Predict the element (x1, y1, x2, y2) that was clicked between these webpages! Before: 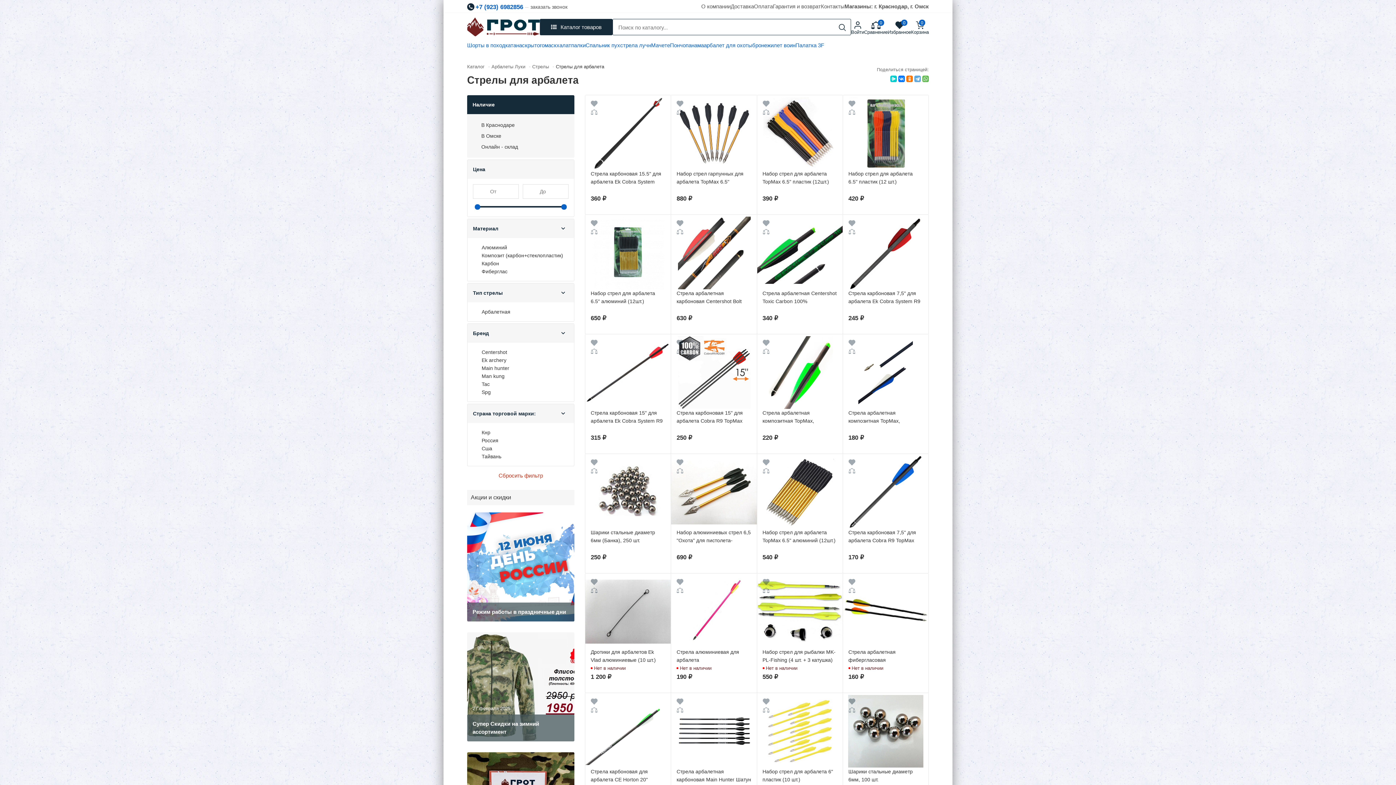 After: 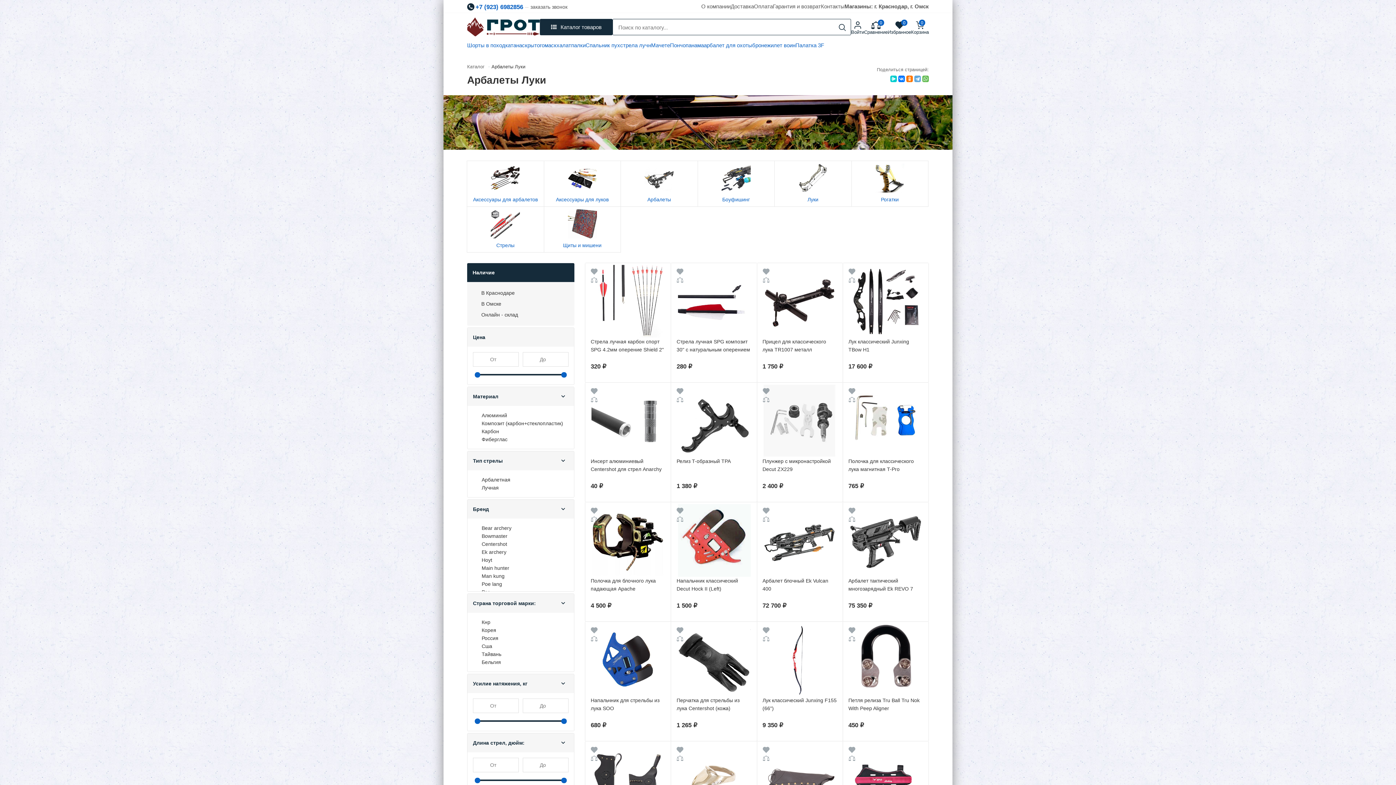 Action: bbox: (491, 63, 525, 69) label: Арбалеты Луки